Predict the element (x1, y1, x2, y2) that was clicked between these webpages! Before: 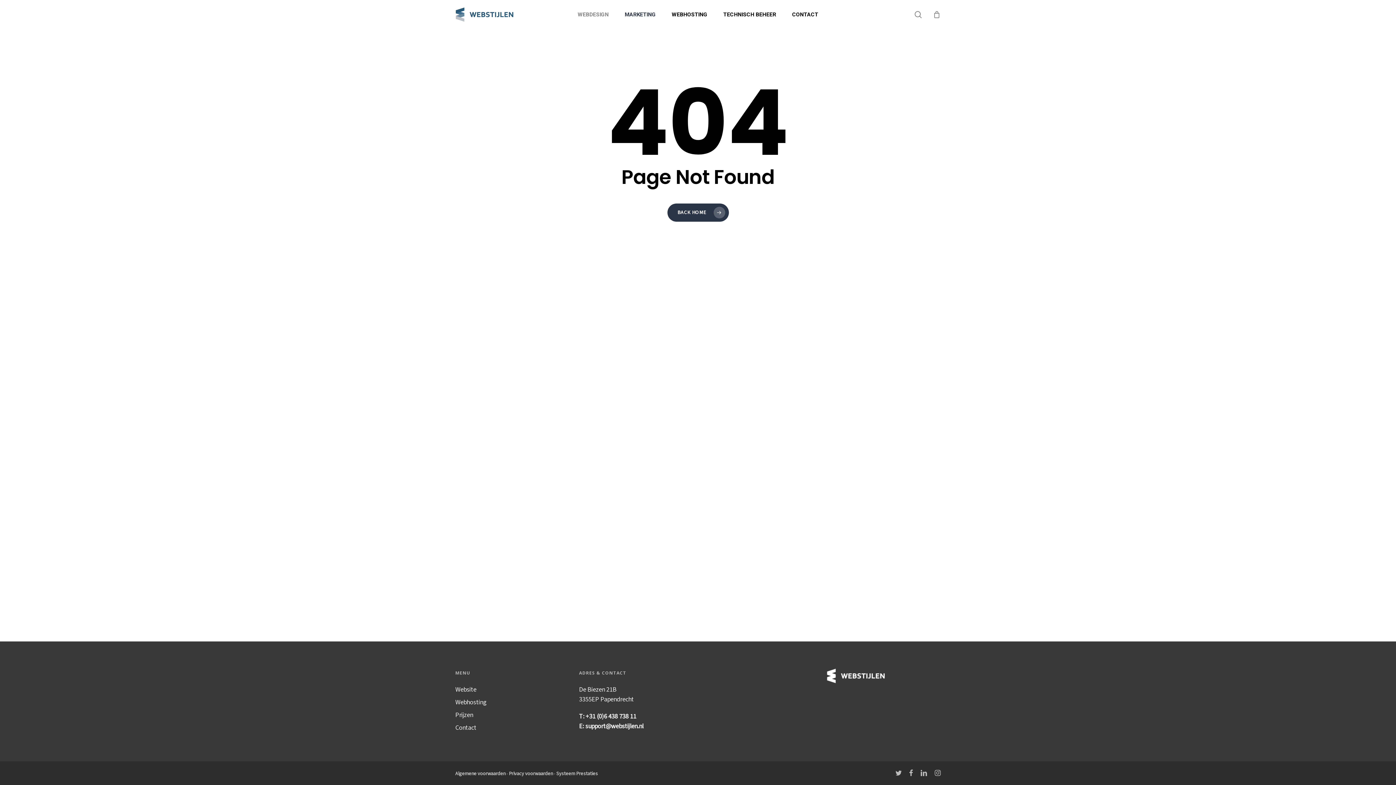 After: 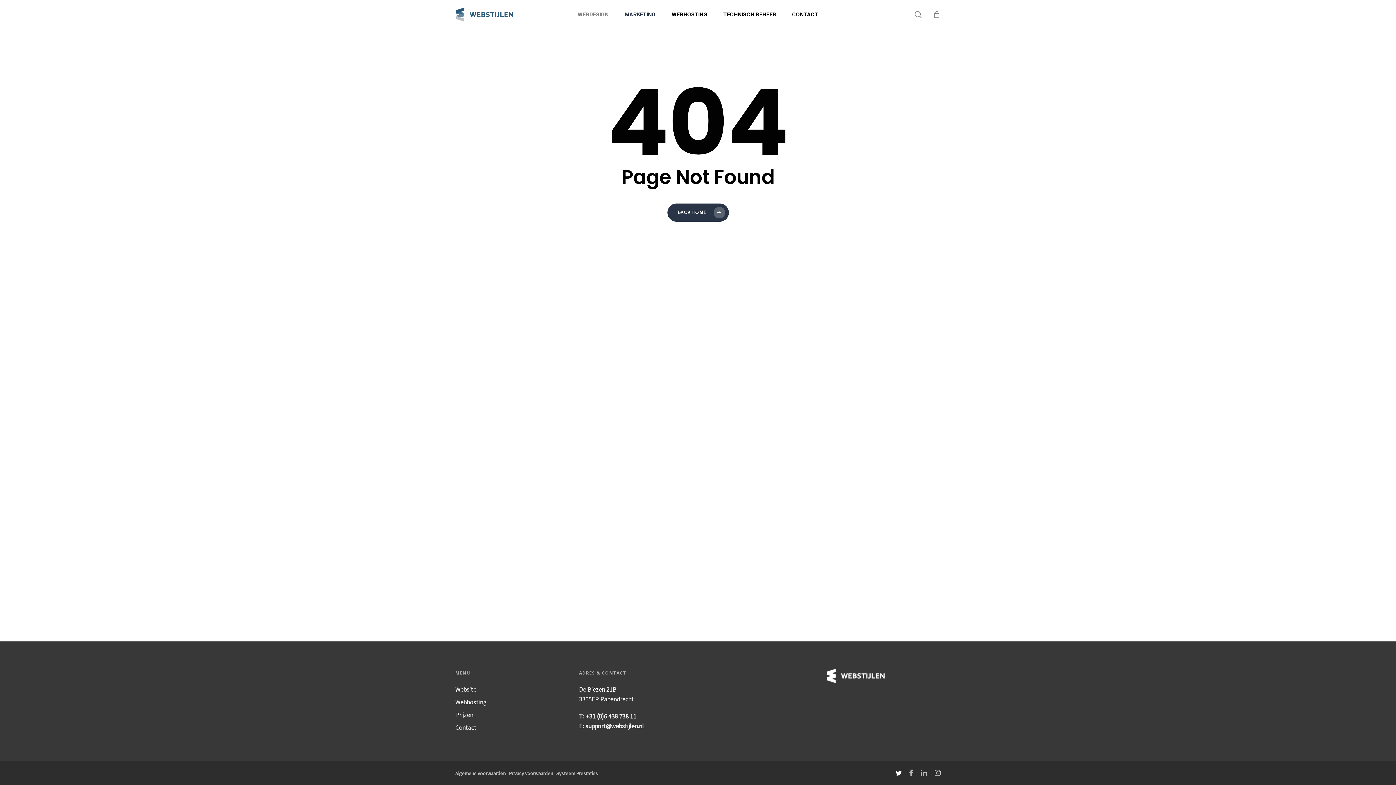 Action: label: twitter bbox: (895, 769, 901, 777)